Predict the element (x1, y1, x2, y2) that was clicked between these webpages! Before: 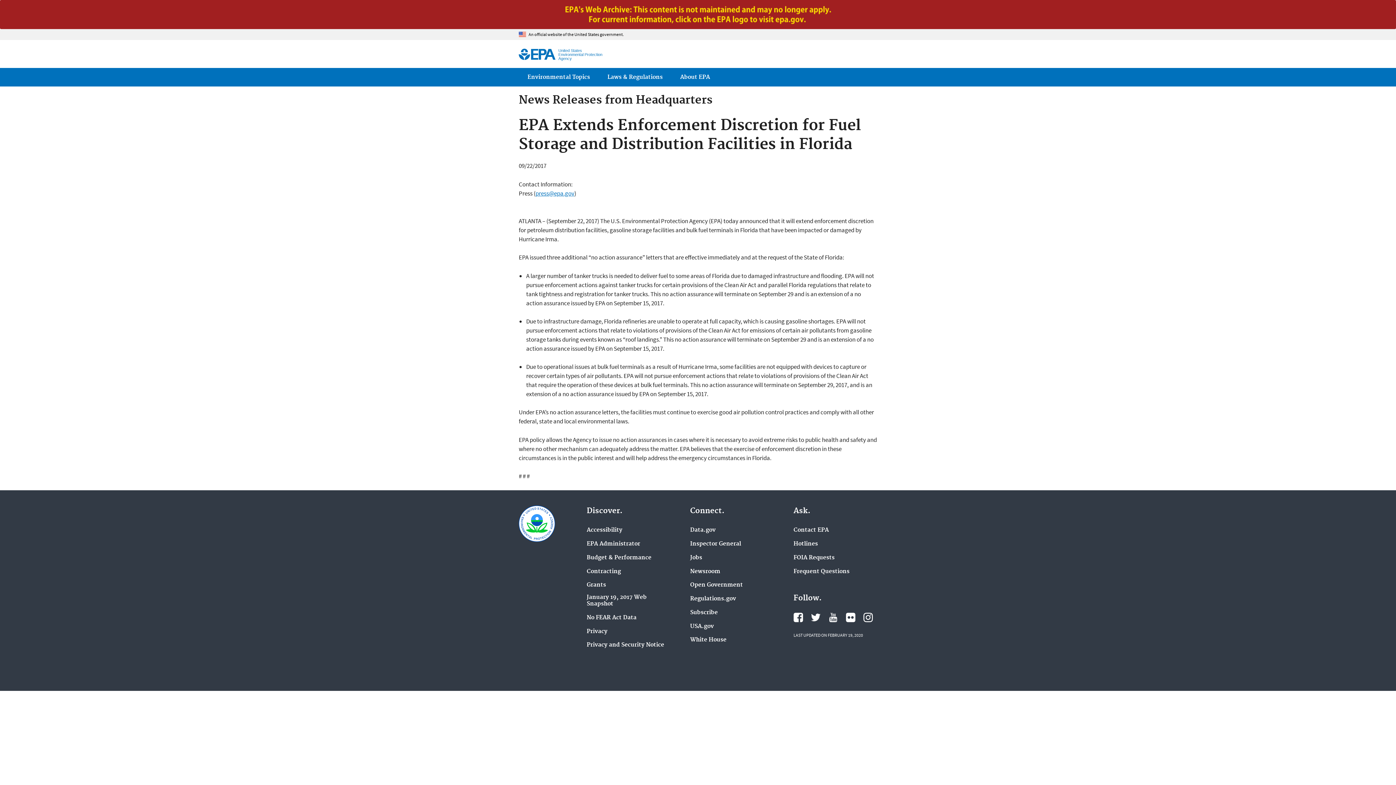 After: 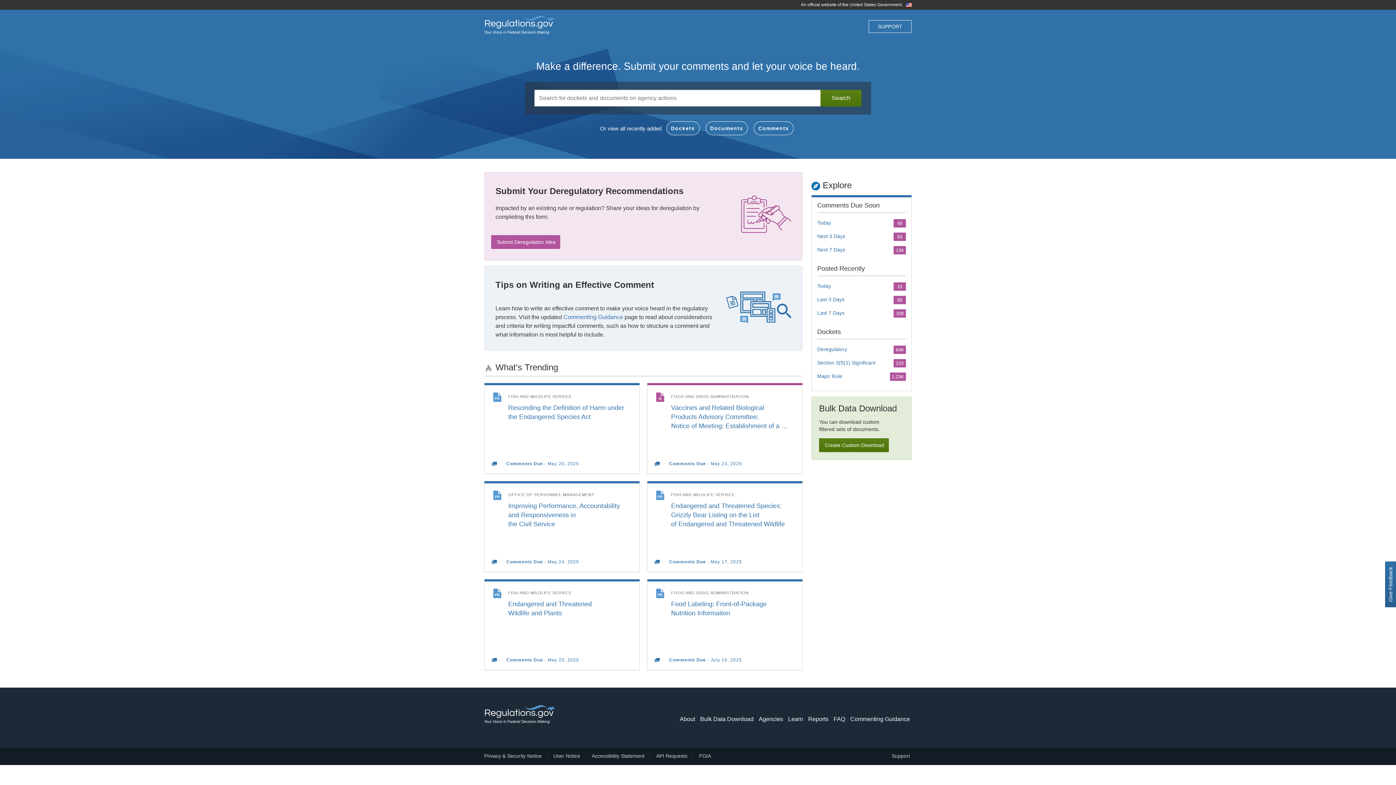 Action: label: Regulations.gov bbox: (690, 596, 736, 602)